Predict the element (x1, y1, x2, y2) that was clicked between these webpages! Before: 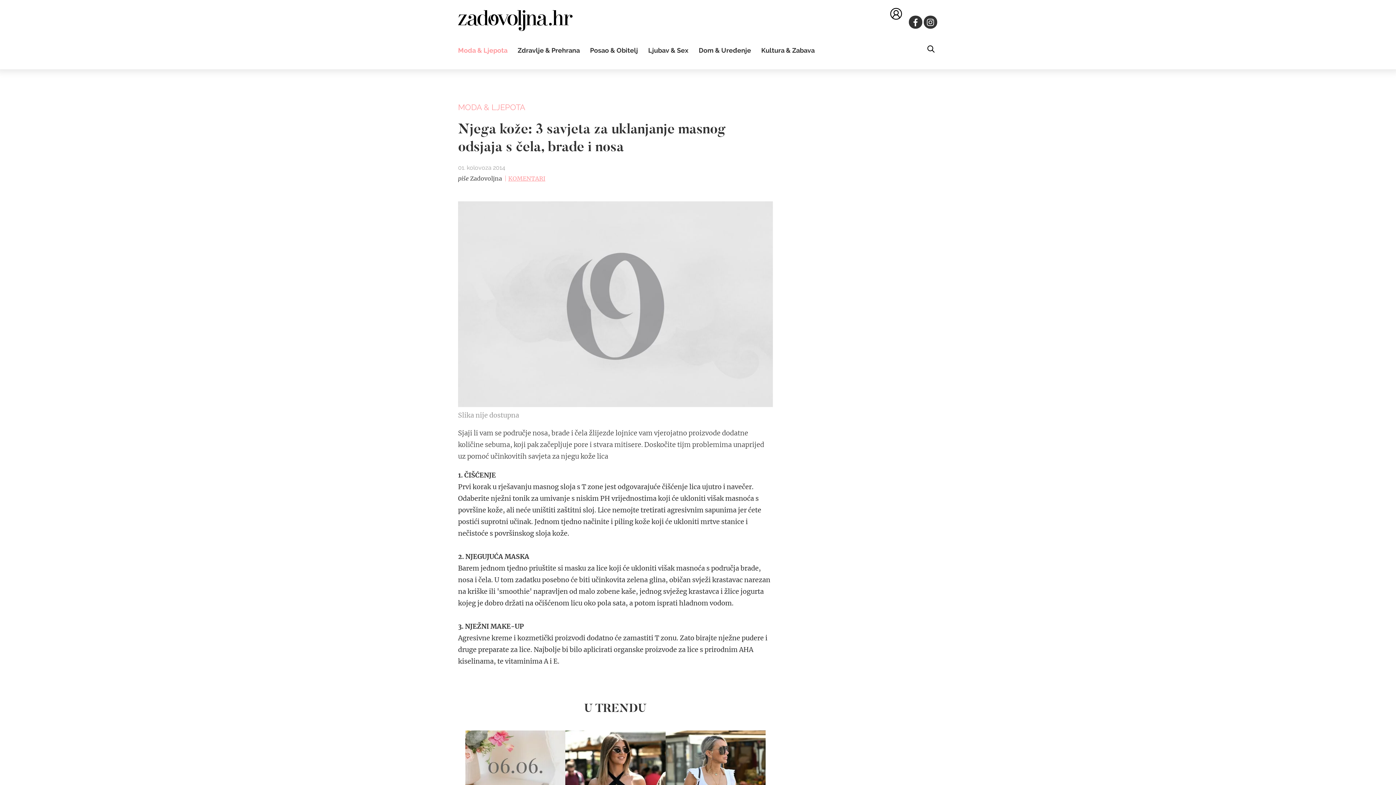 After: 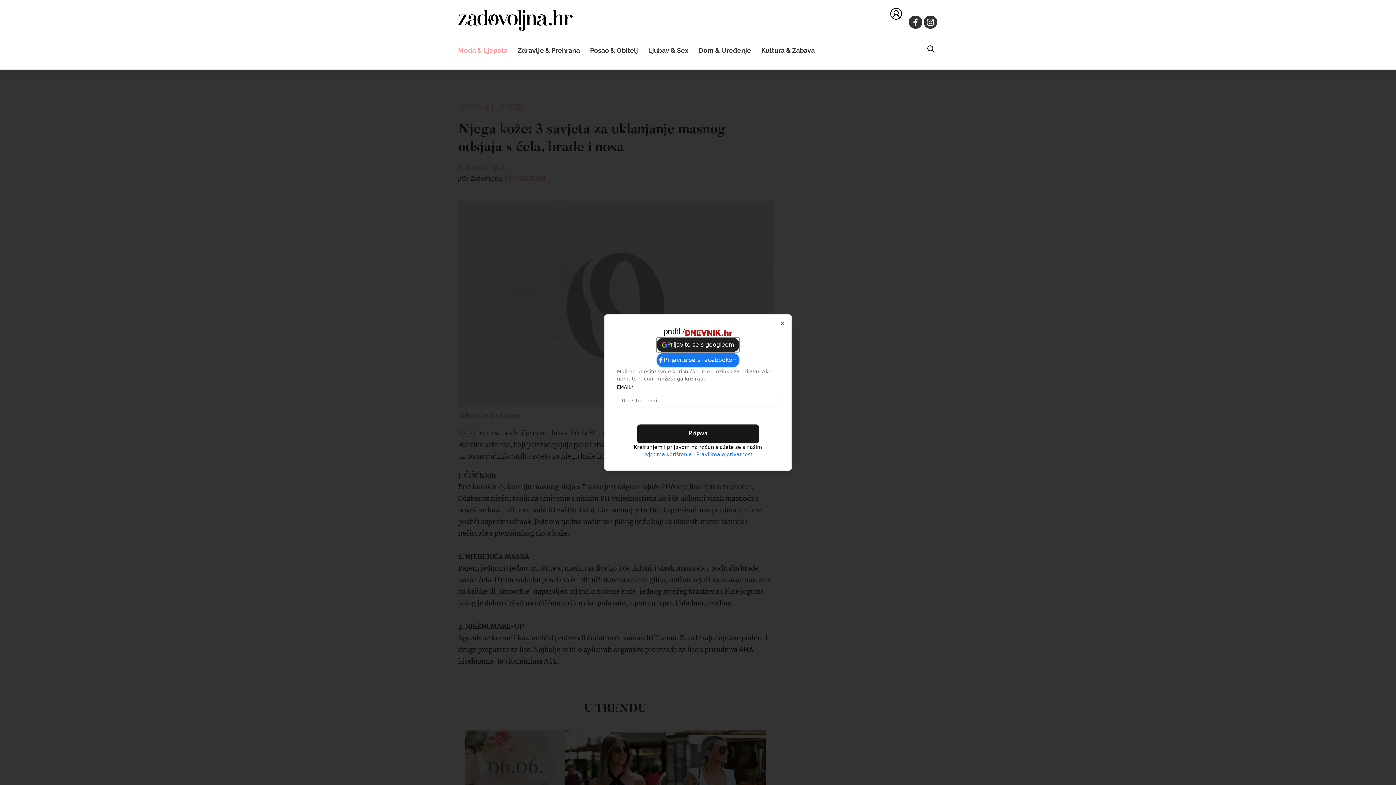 Action: bbox: (887, 7, 905, 21)